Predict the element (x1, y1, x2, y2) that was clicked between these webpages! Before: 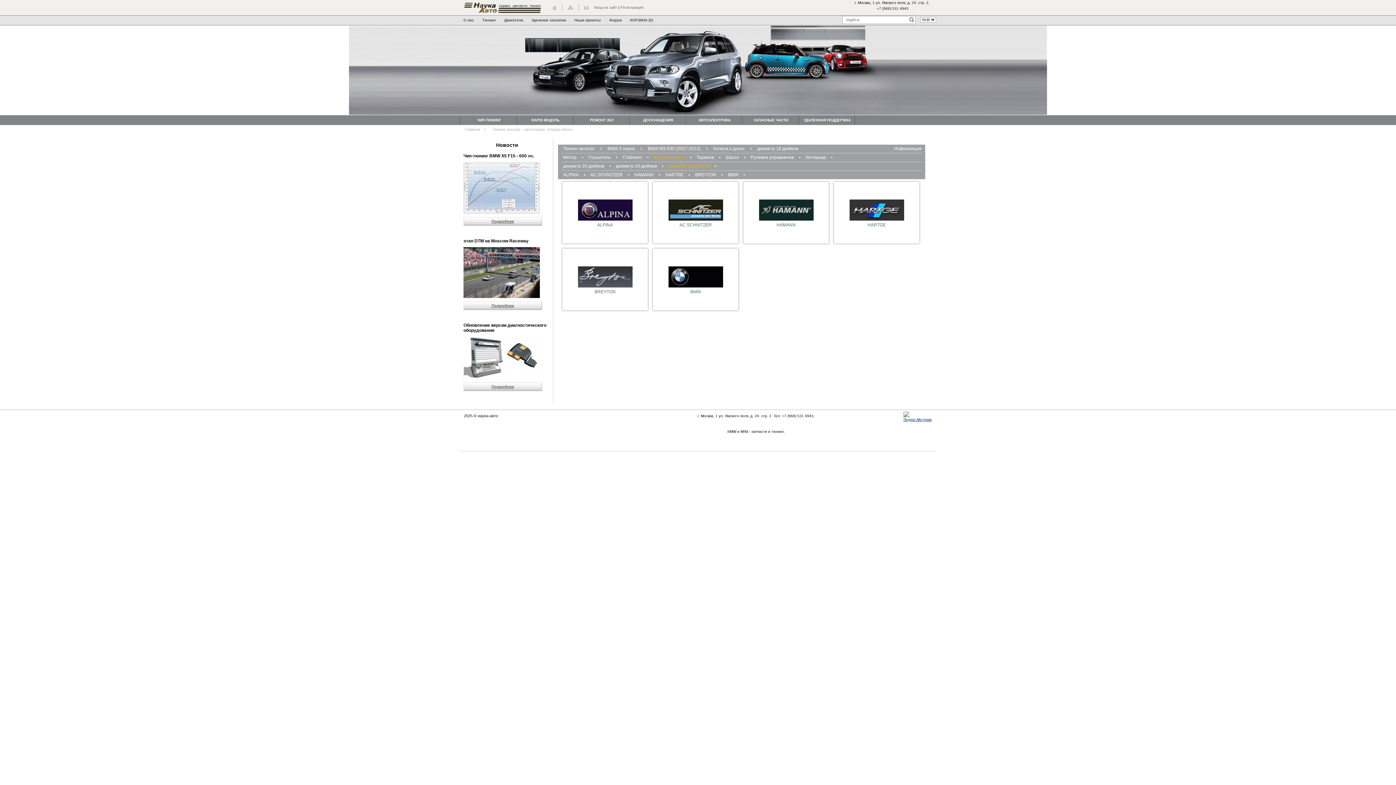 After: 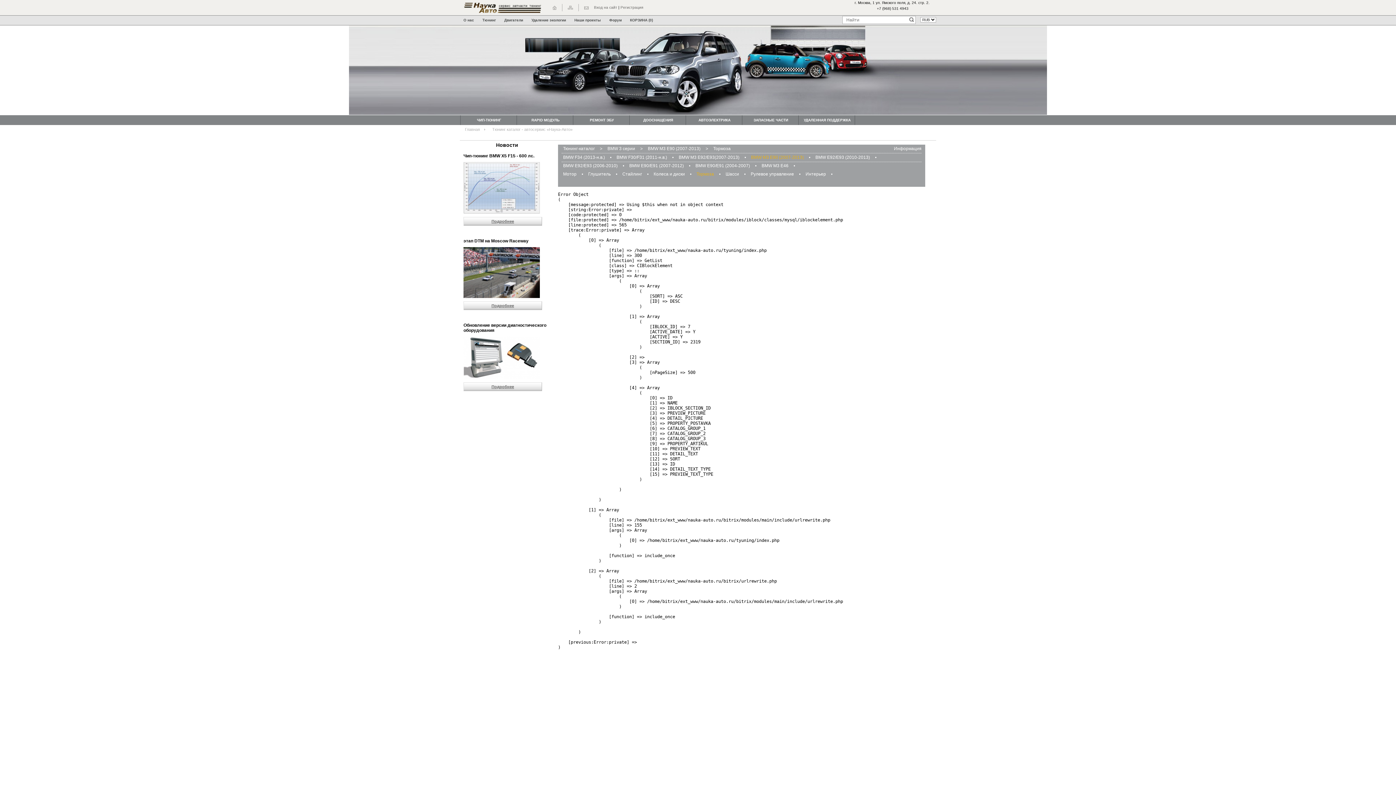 Action: label: Тормоза bbox: (696, 154, 714, 160)